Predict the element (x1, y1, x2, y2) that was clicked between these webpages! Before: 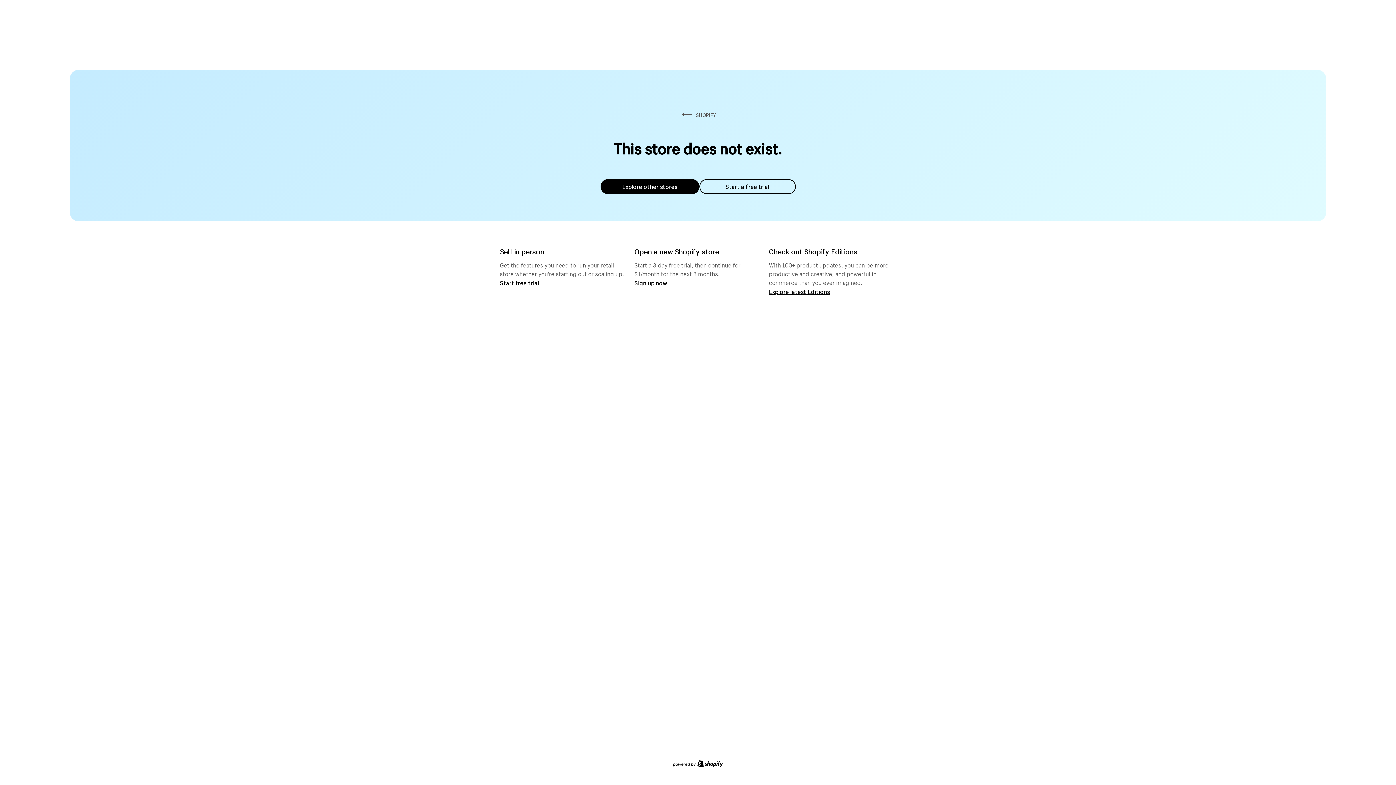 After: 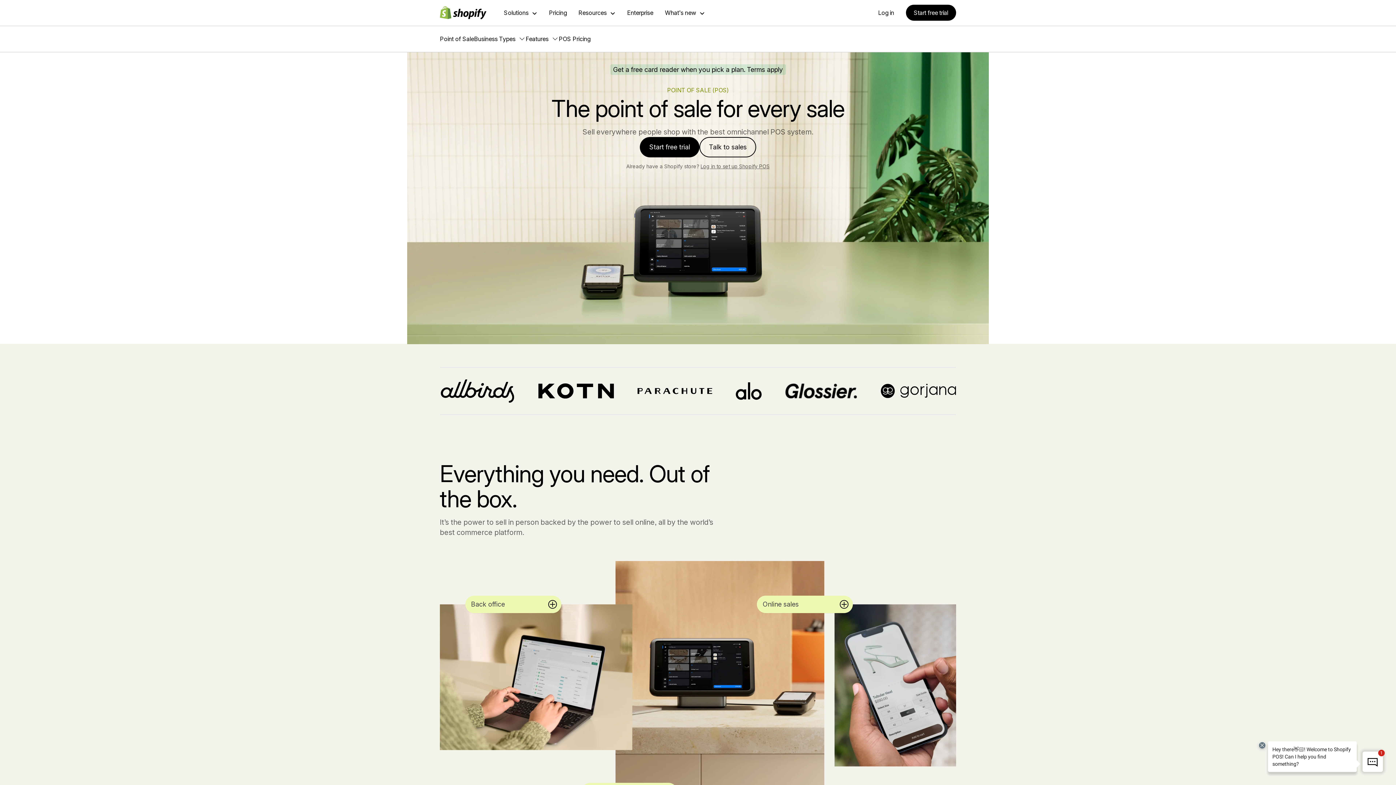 Action: bbox: (500, 279, 539, 286) label: Start free trial